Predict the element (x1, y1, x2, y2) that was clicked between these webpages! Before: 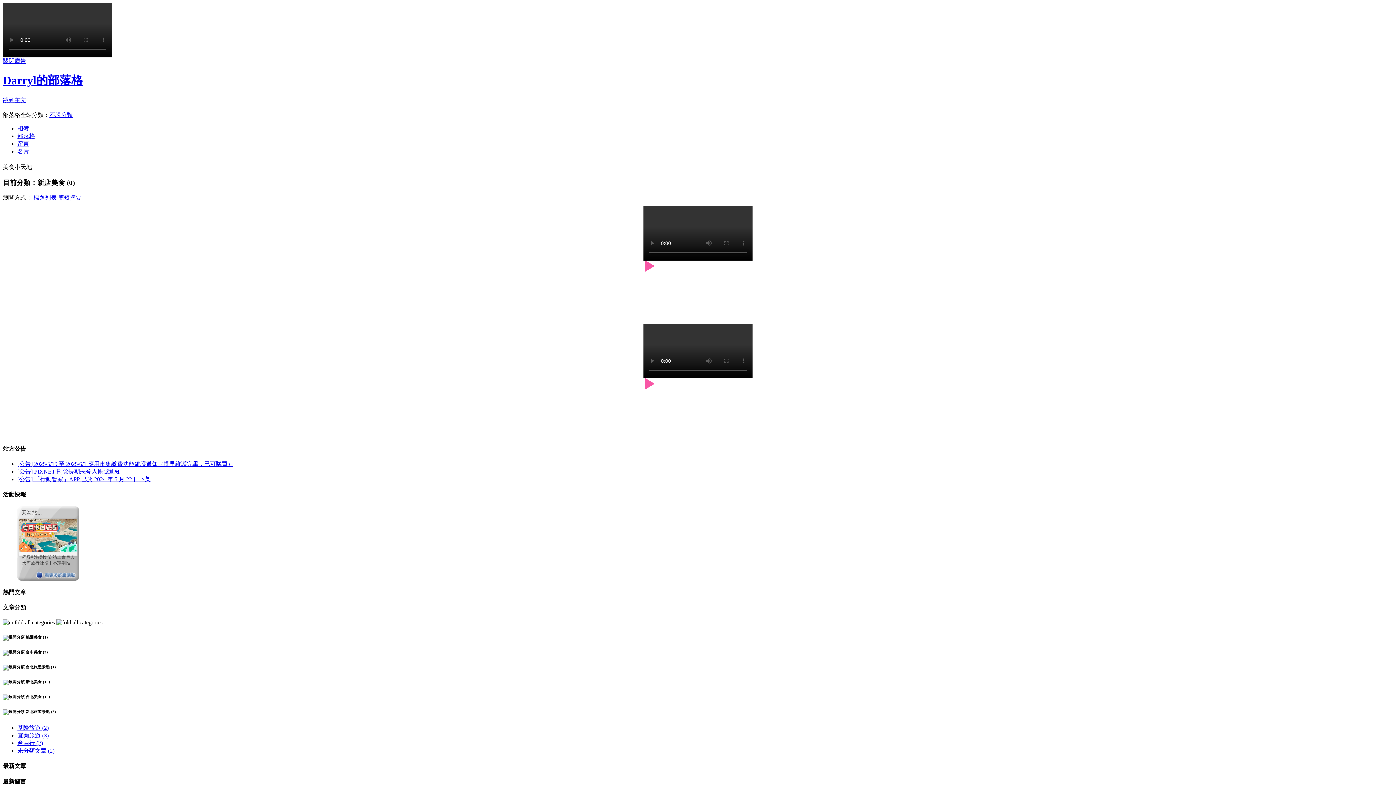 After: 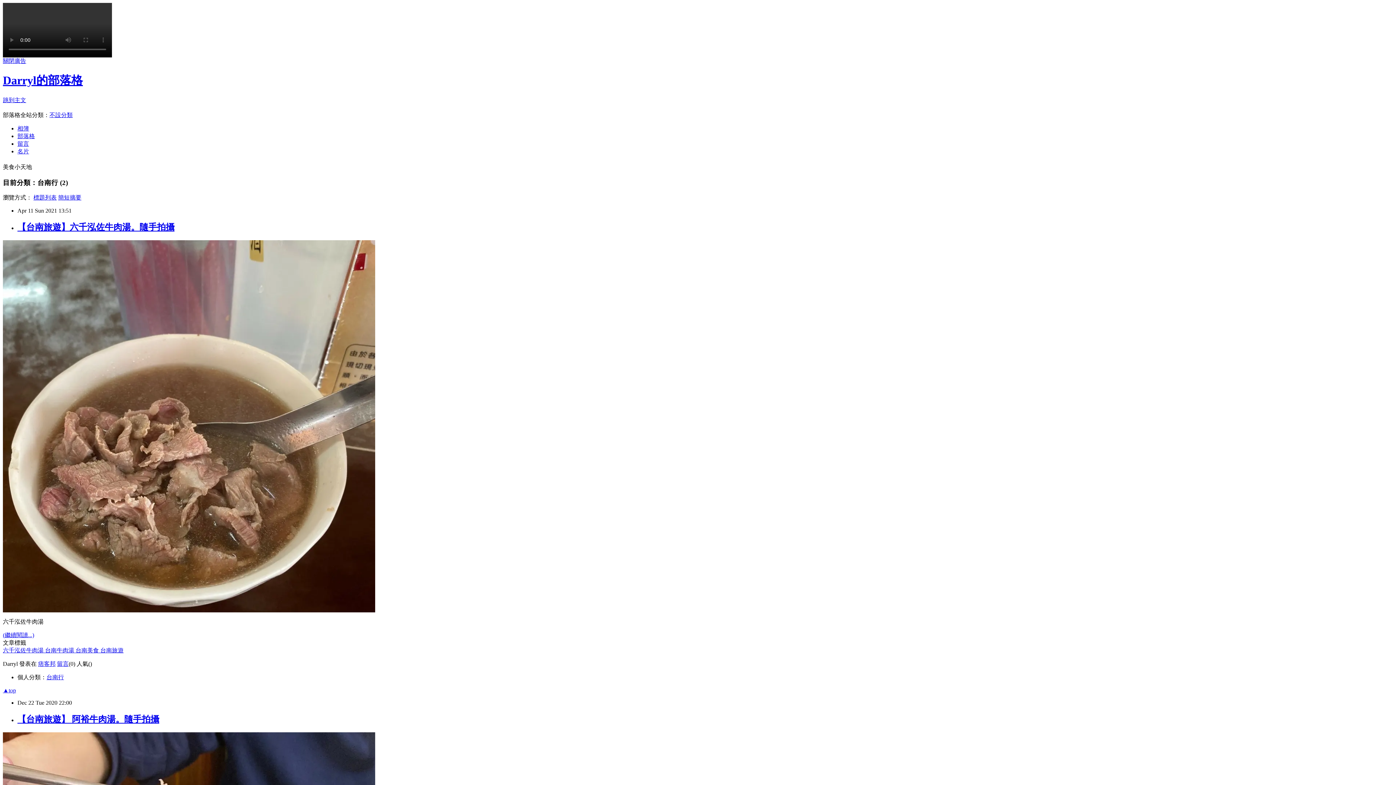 Action: label: 台南行 (2) bbox: (17, 740, 42, 746)